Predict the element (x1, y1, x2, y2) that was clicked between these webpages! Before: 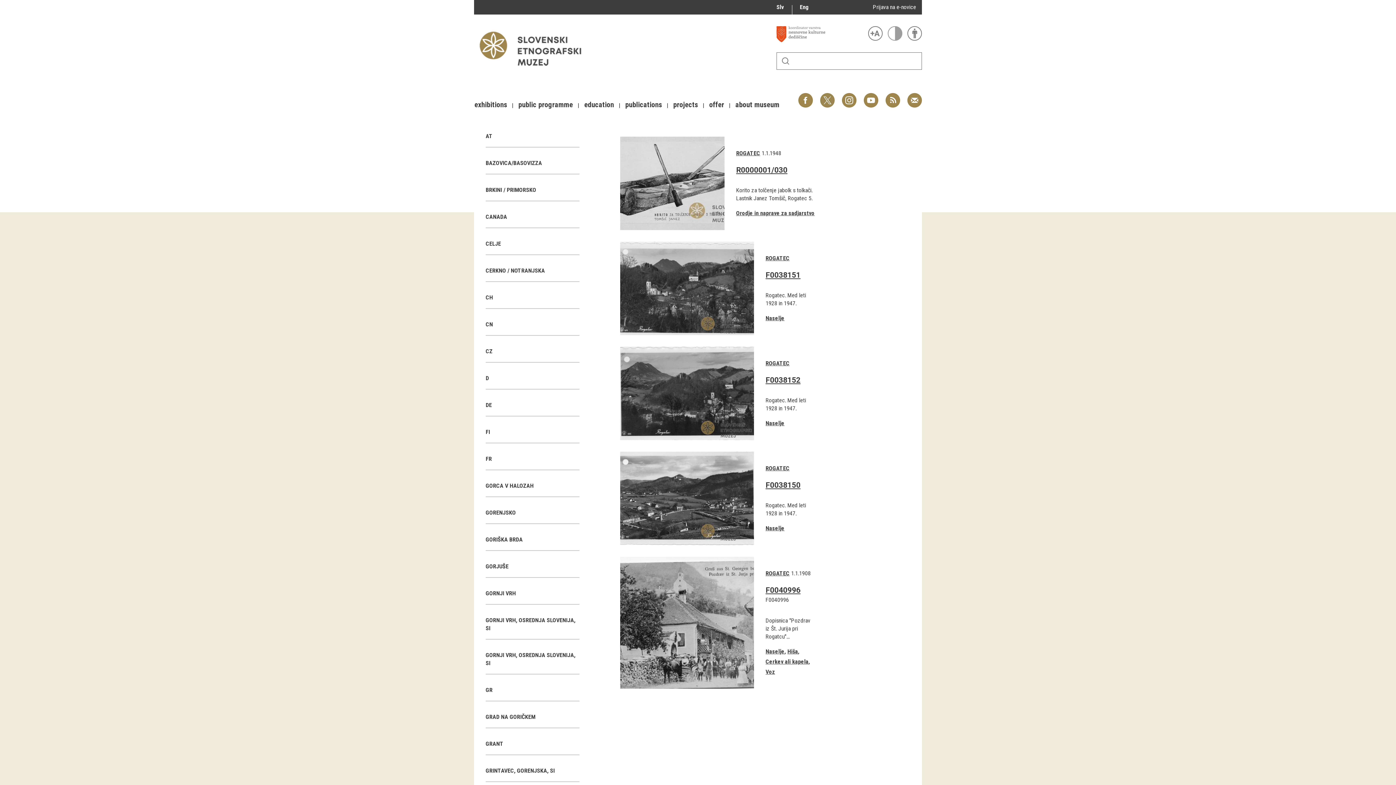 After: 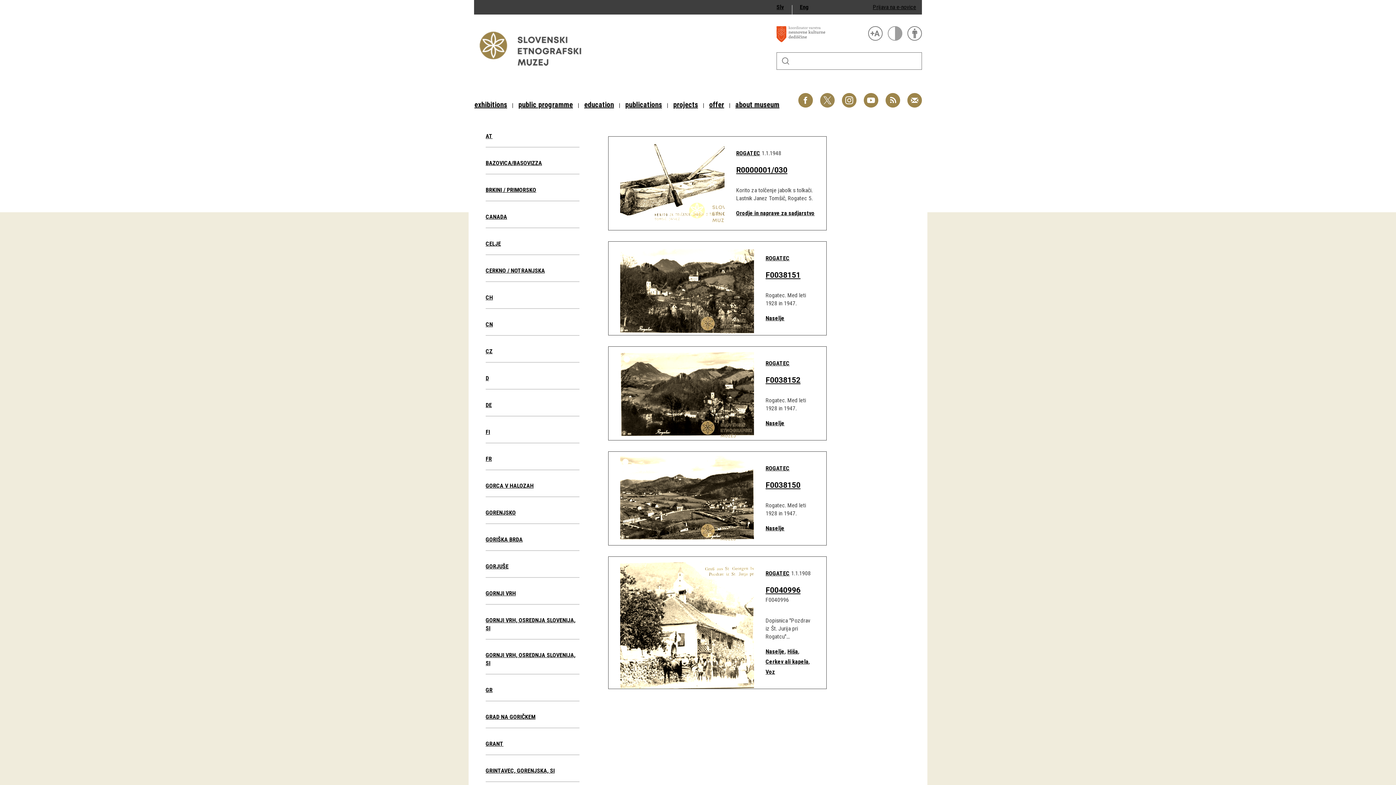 Action: bbox: (888, 26, 902, 40)